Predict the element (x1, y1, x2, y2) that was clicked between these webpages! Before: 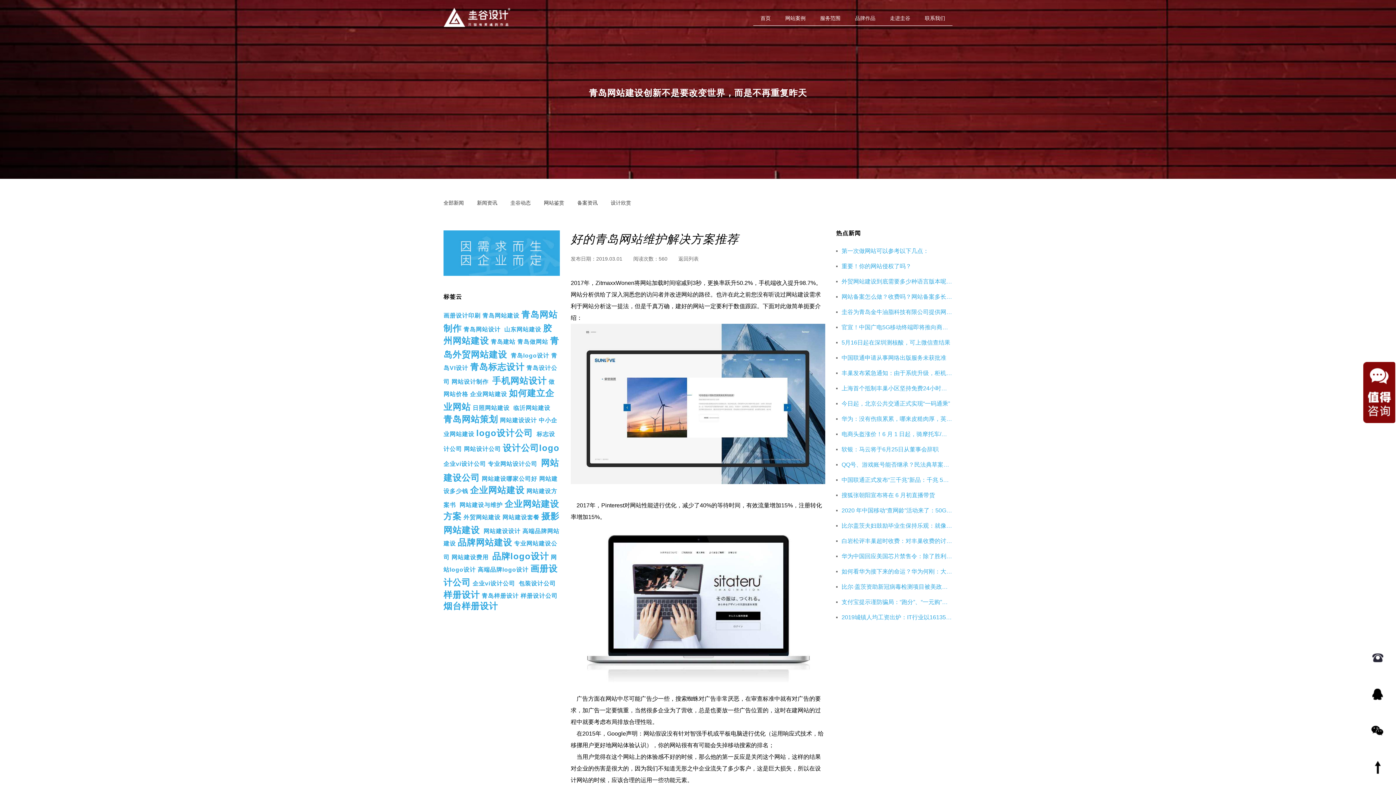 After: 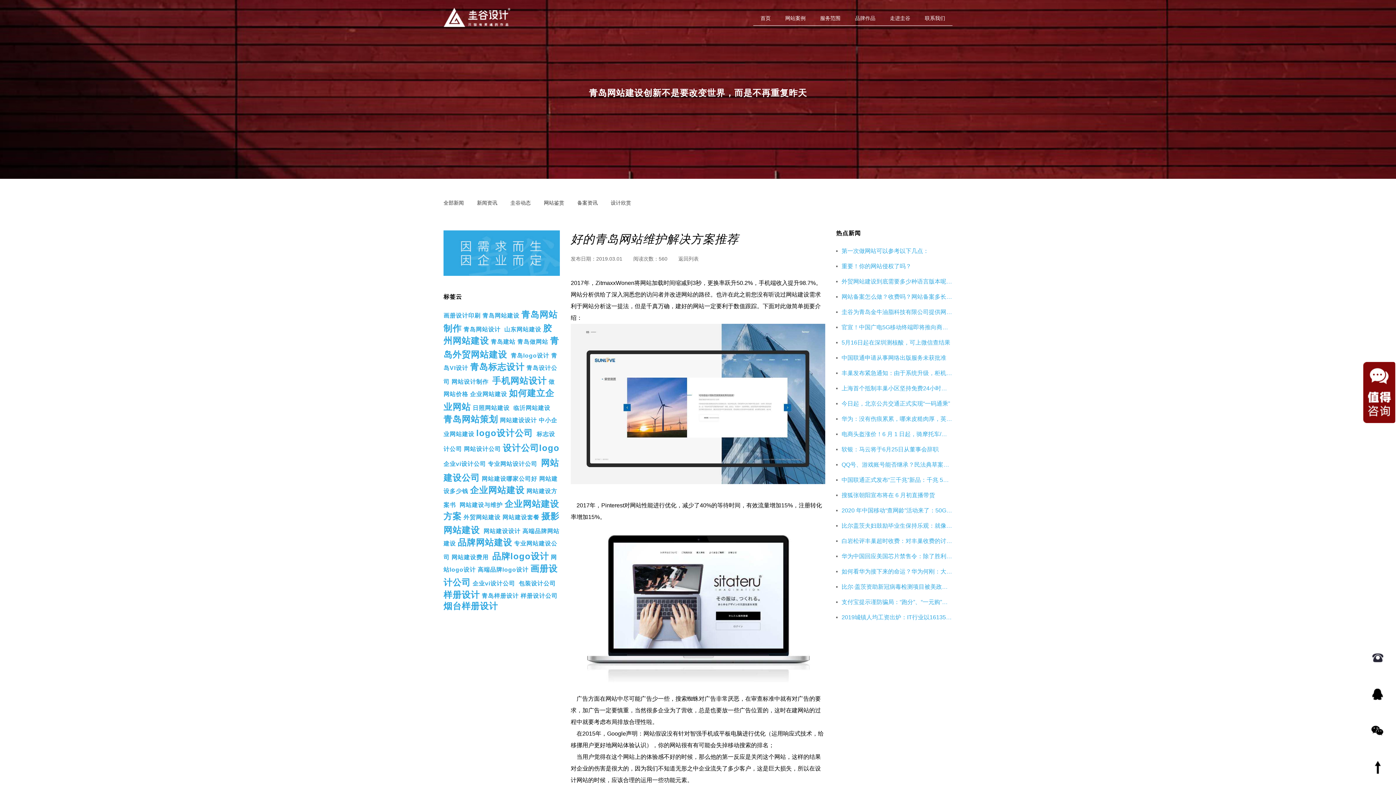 Action: label: 走进圭谷 bbox: (882, 10, 917, 25)